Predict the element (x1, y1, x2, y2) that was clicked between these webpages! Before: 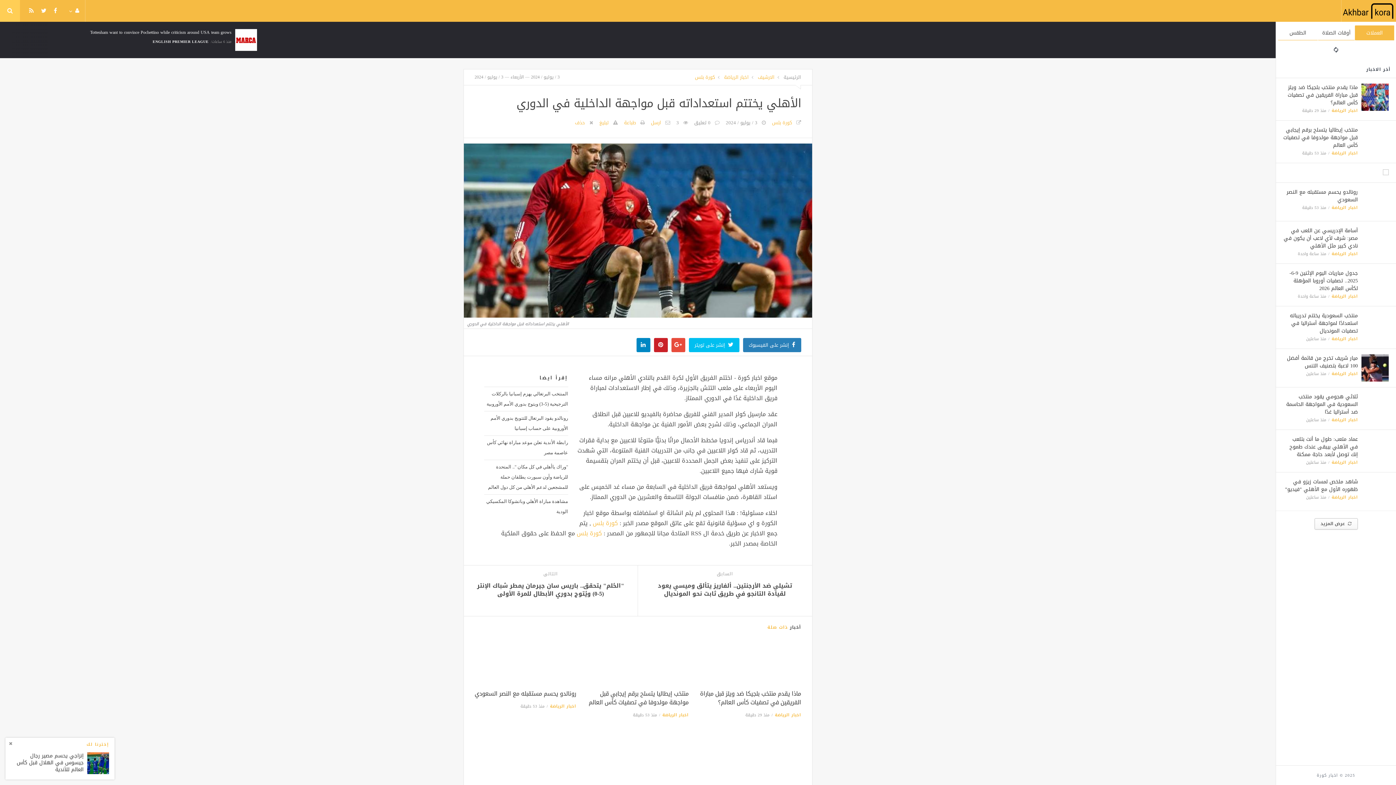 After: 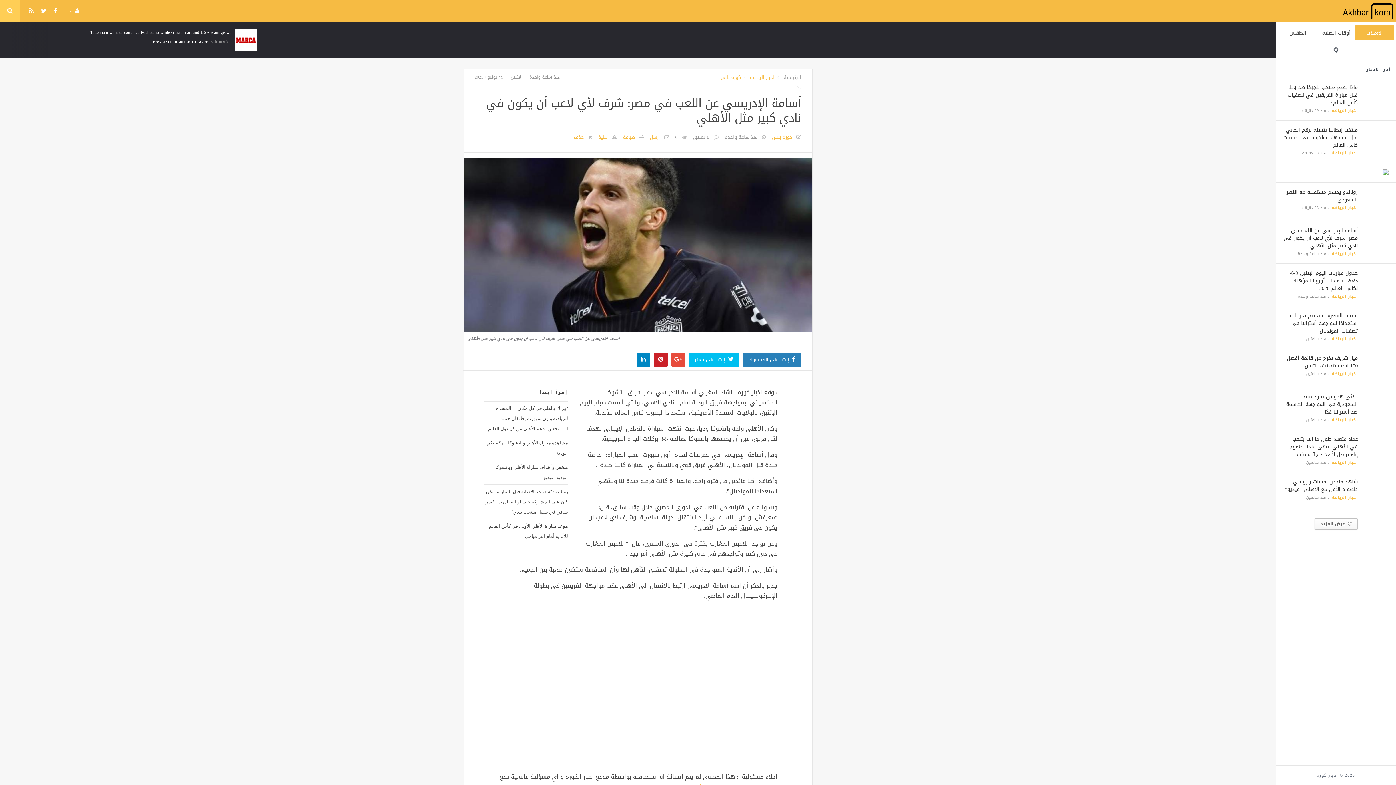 Action: label: أسامة الإدريسي عن اللعب في مصر: شرف لأي لاعب أن يكون في نادي كبير مثل الأهلي bbox: (1284, 225, 1358, 250)